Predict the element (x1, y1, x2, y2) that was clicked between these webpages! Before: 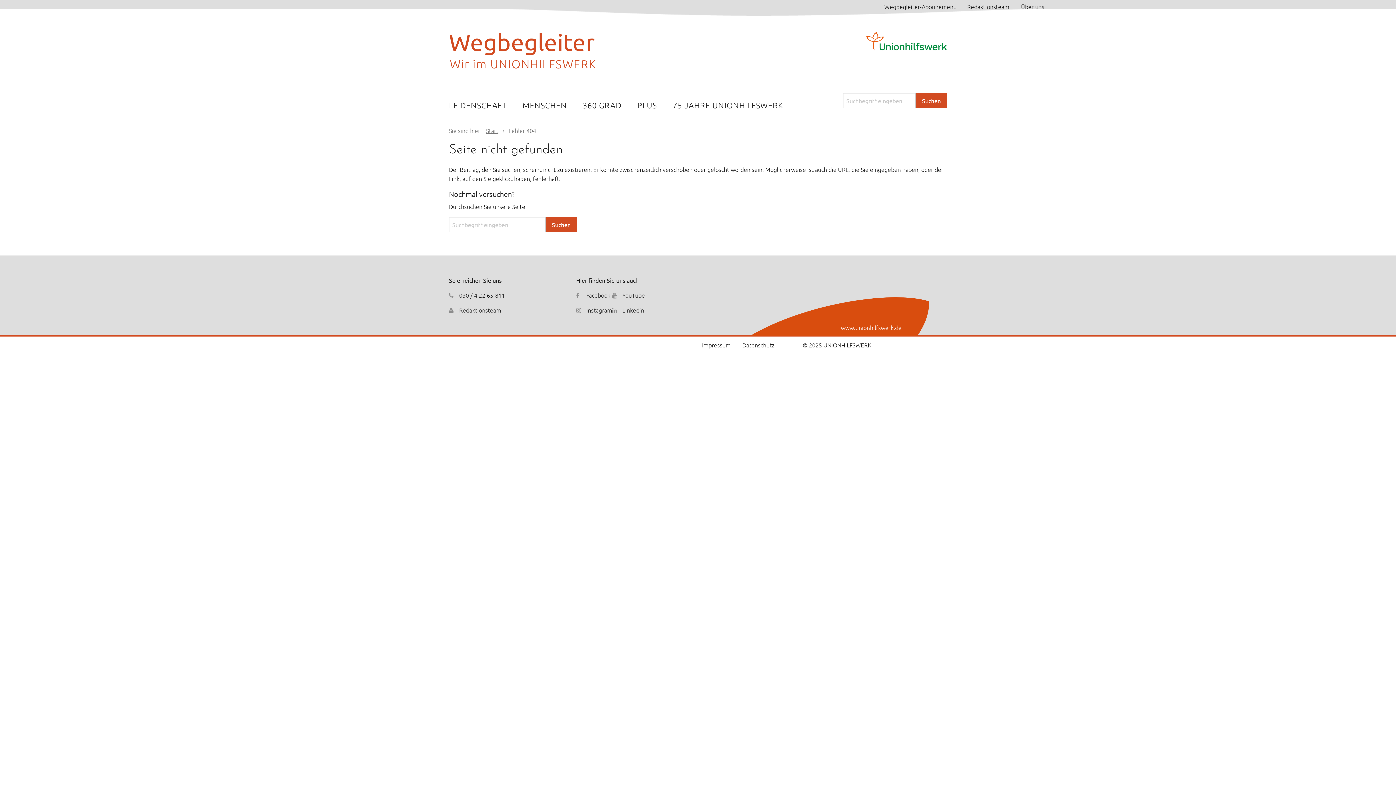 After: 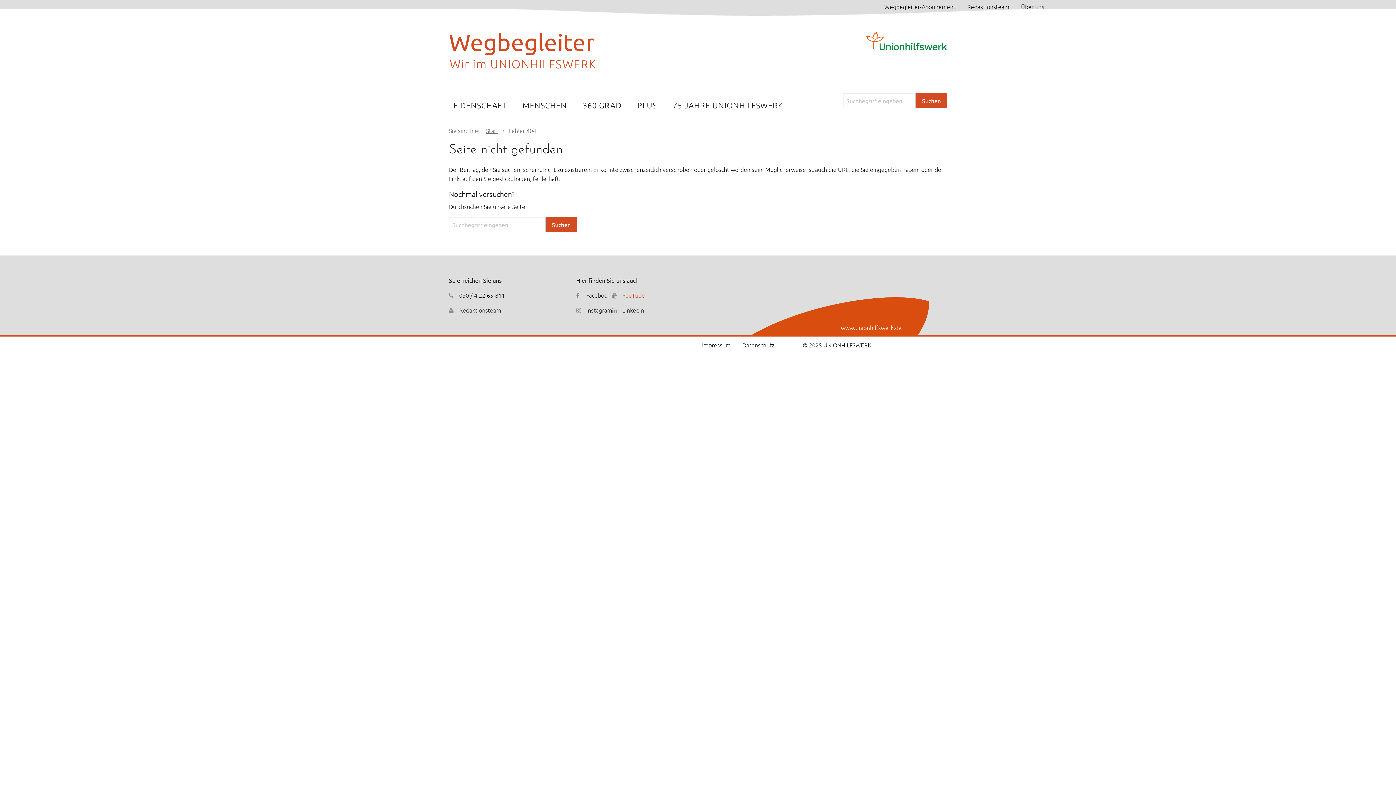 Action: label: YouTube bbox: (622, 291, 645, 299)